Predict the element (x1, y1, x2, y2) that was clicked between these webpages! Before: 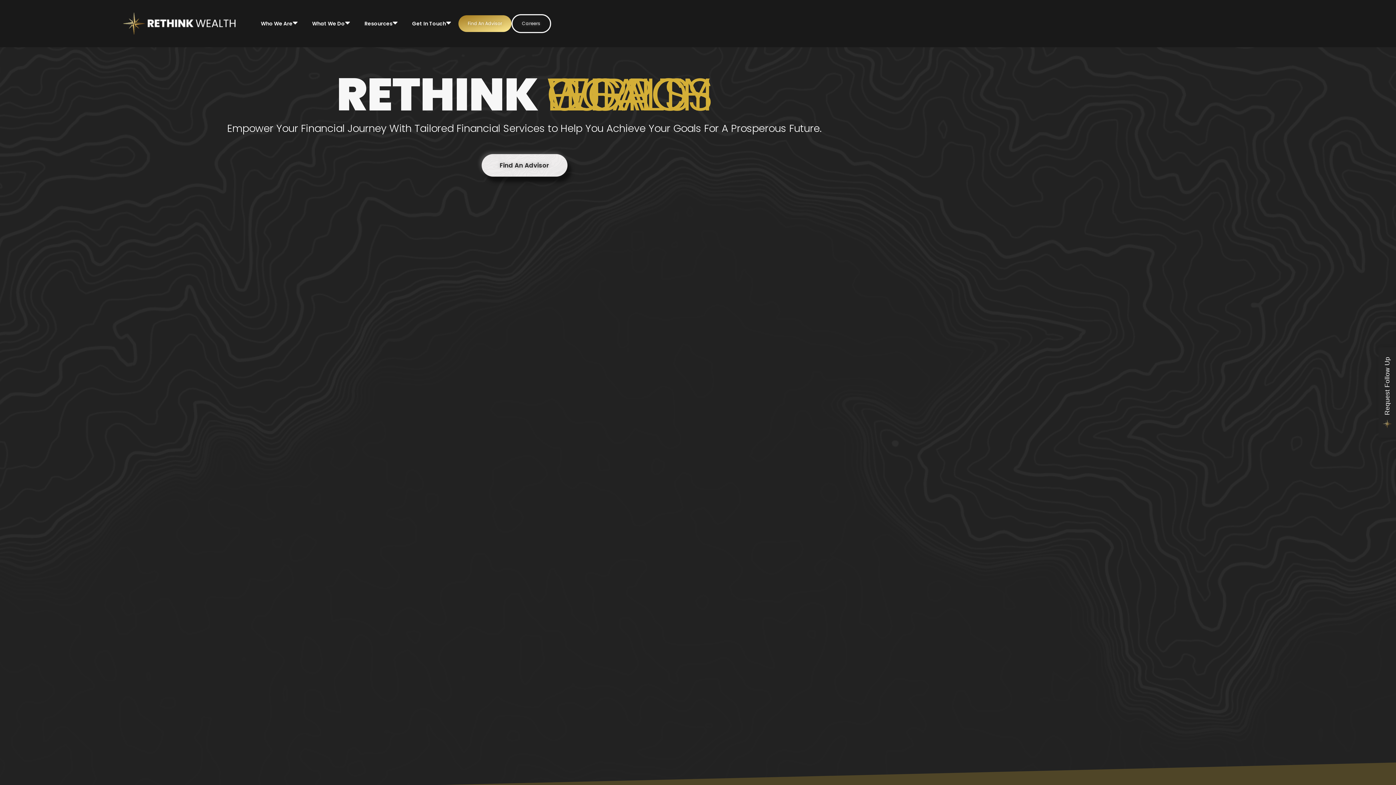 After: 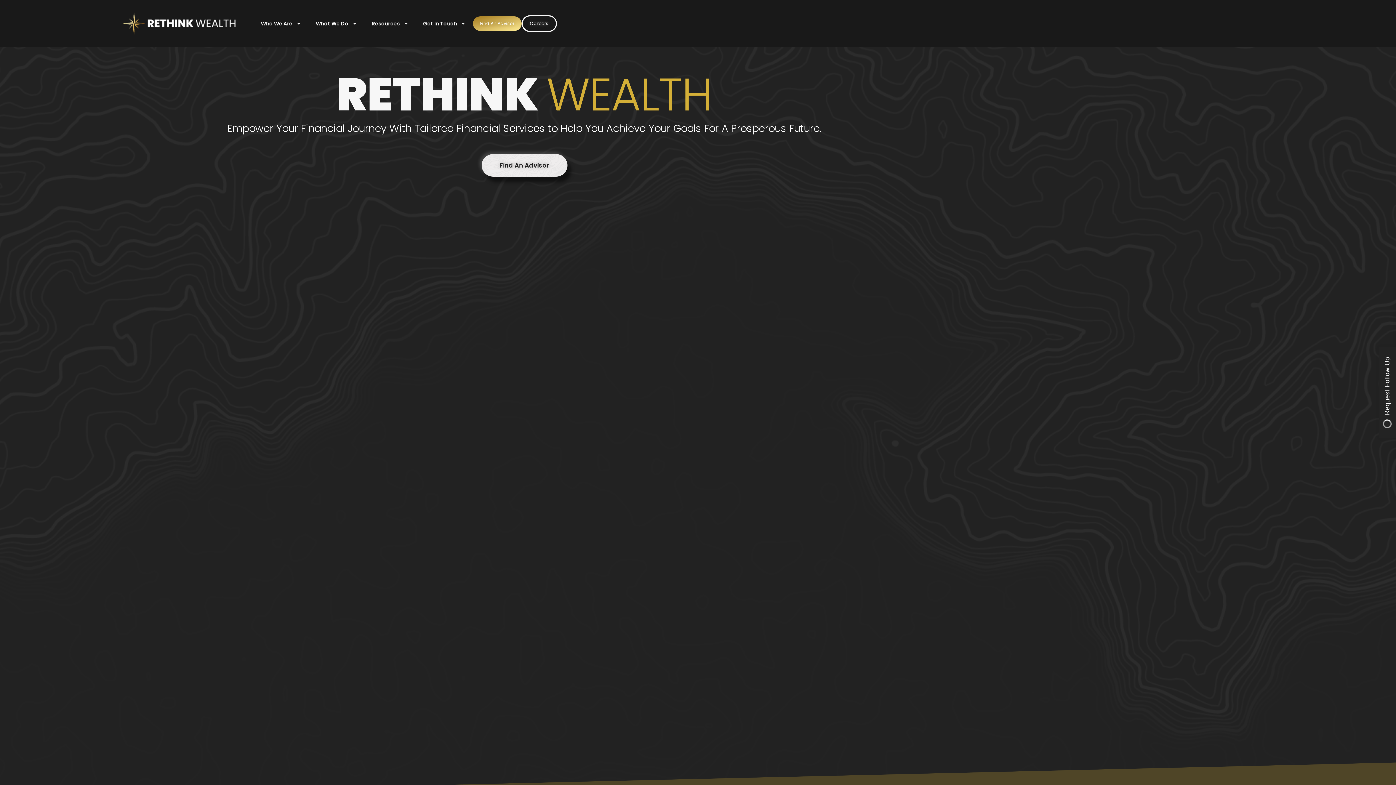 Action: bbox: (1378, 347, 1396, 437) label: Request Follow Up